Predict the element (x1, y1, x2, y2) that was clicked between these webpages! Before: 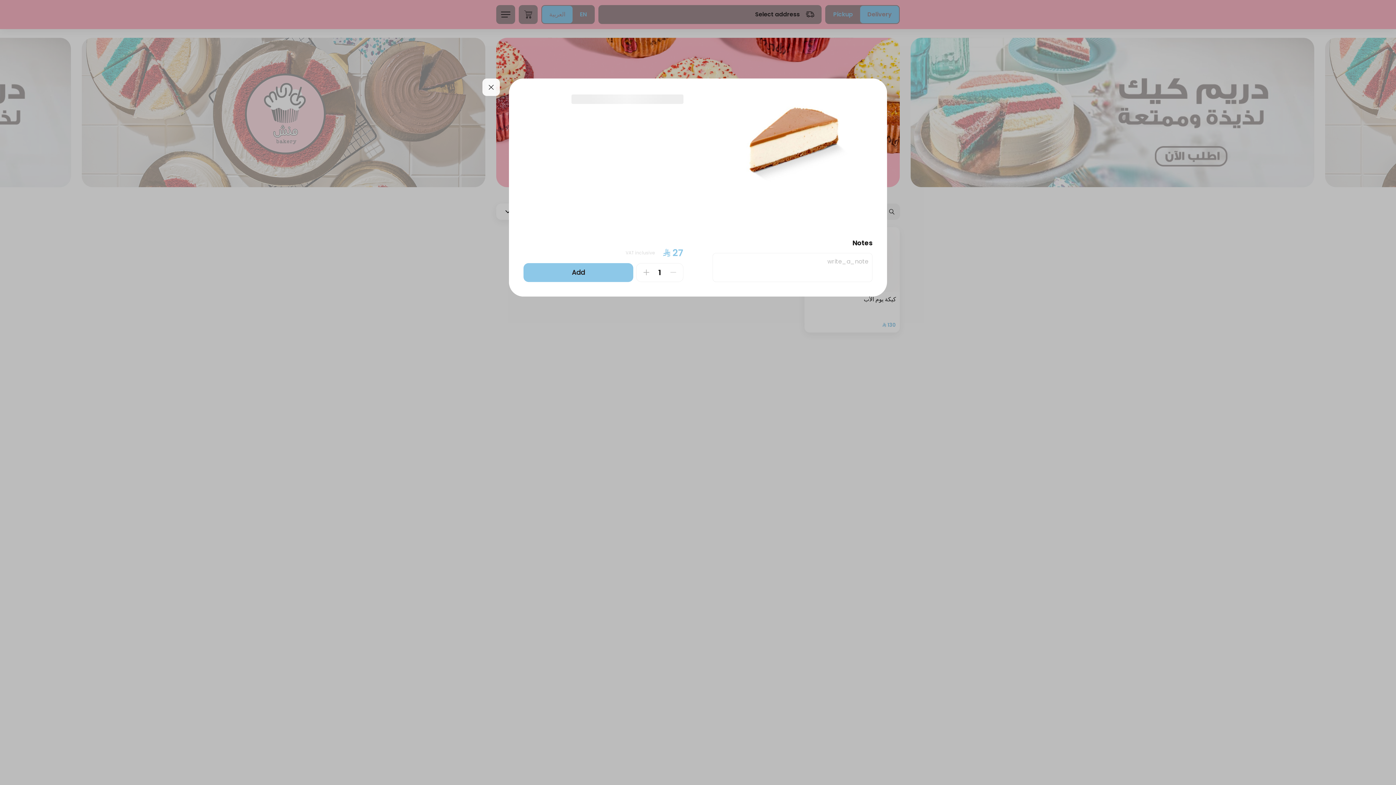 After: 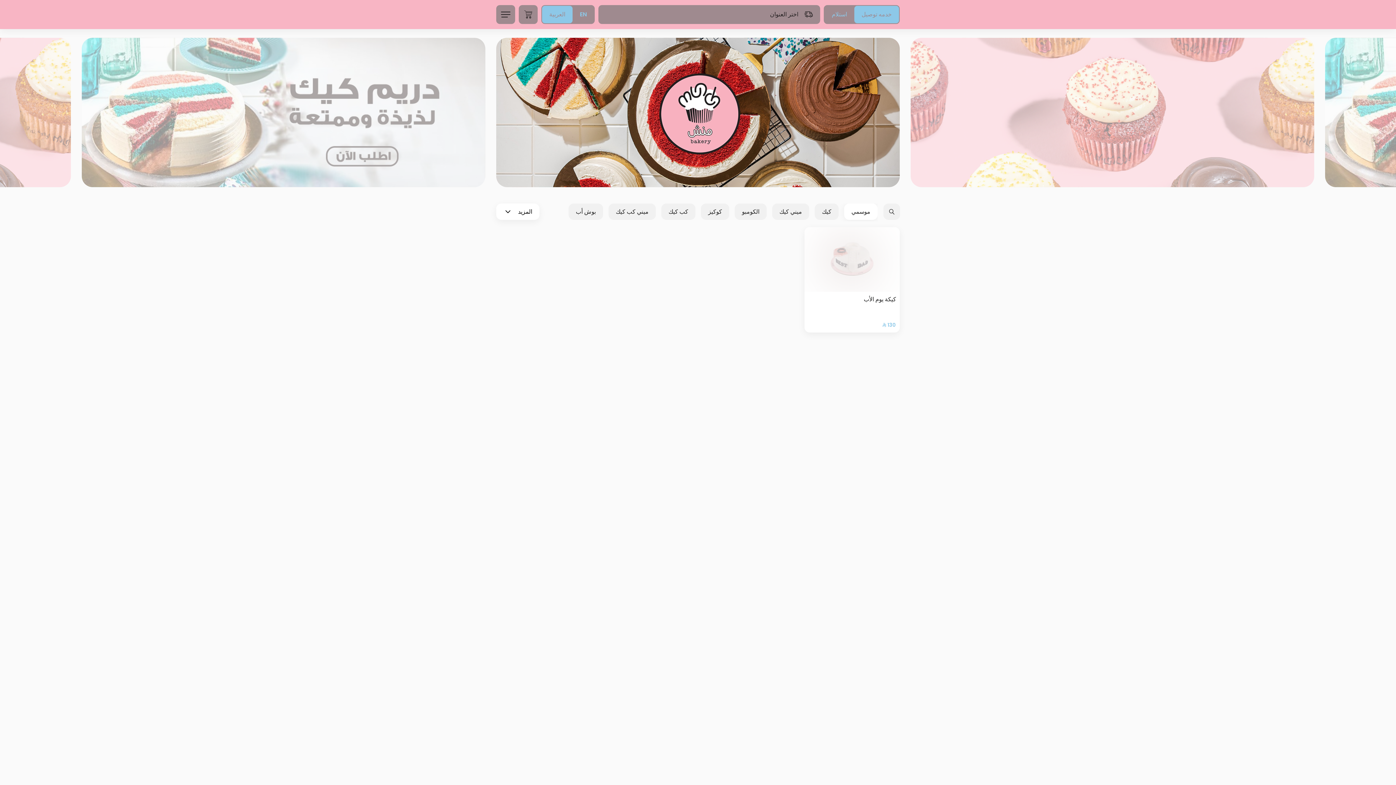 Action: bbox: (482, 78, 500, 96)